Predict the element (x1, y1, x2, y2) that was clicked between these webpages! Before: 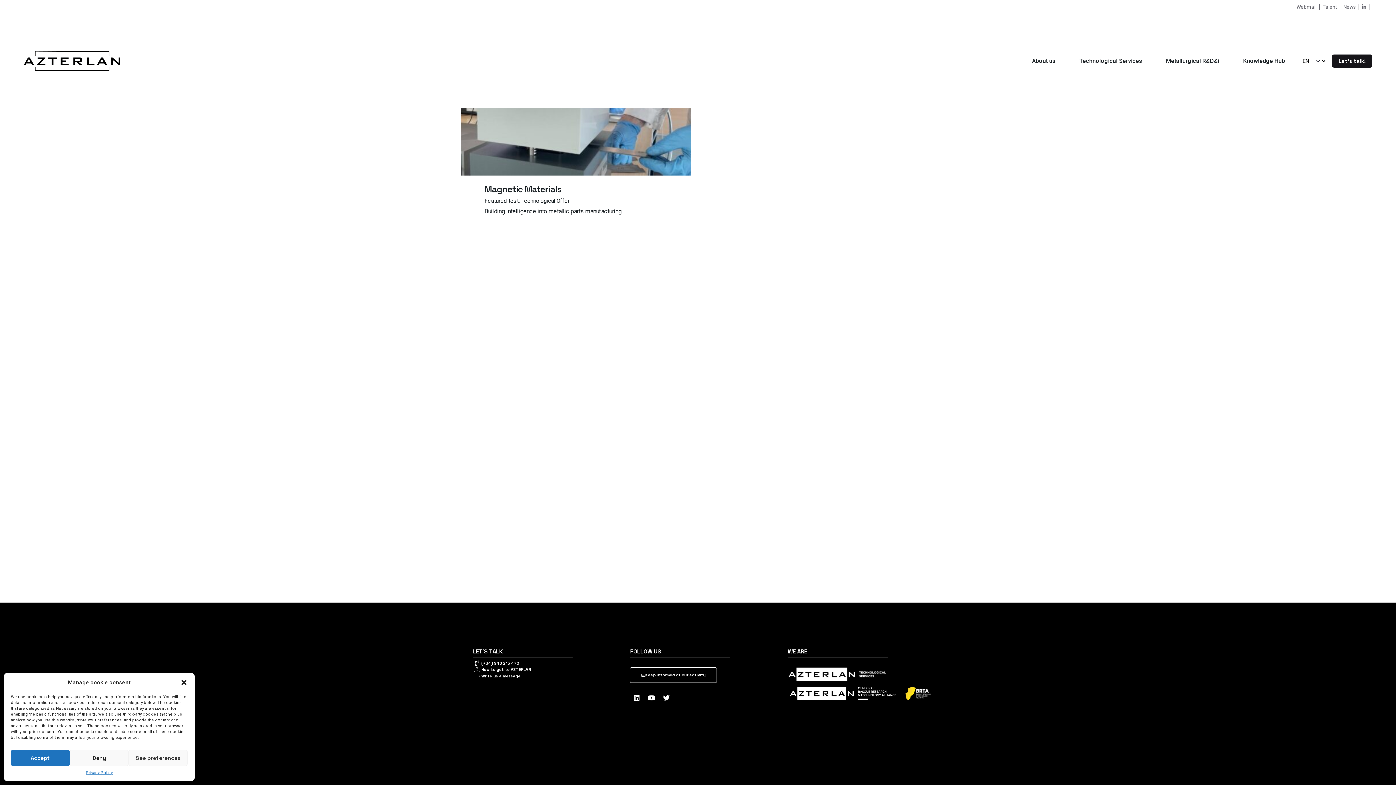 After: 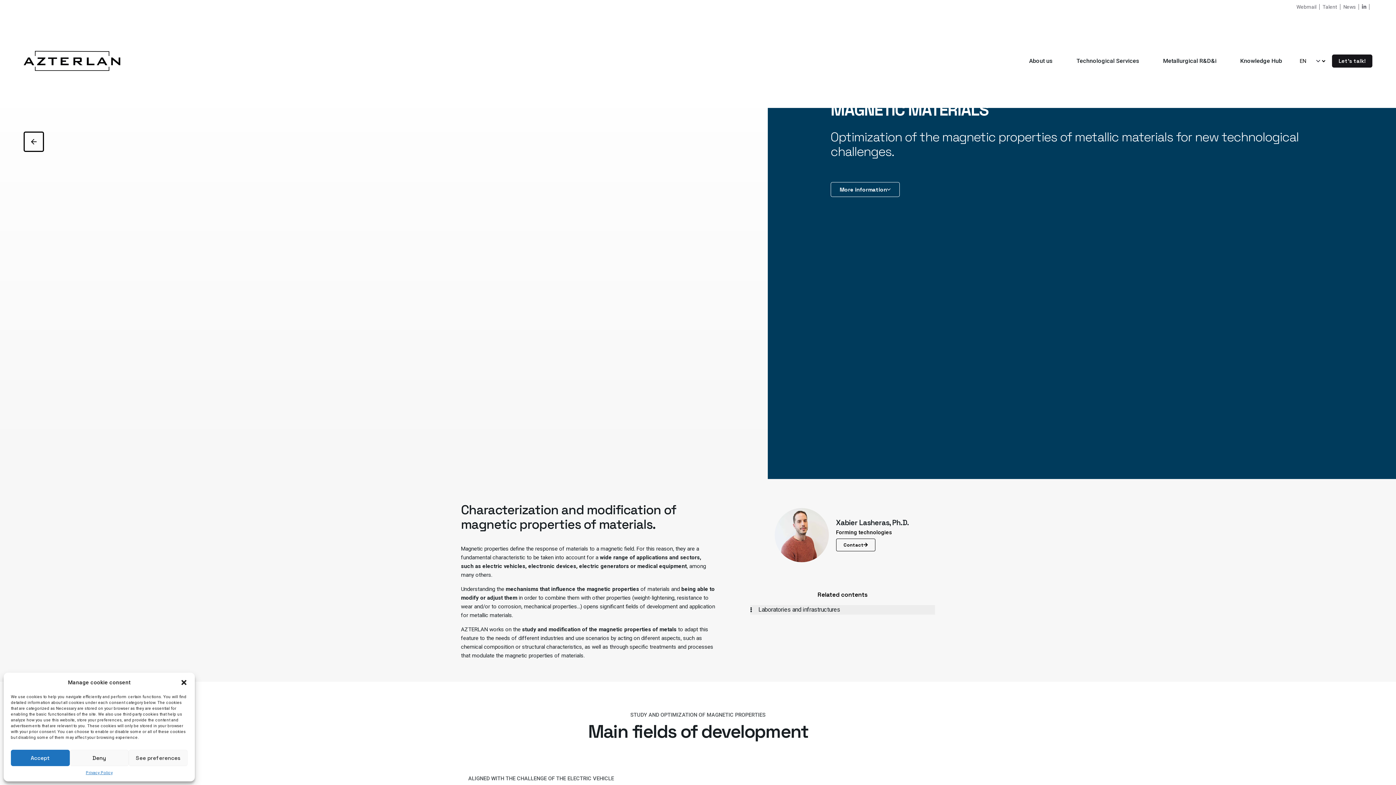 Action: bbox: (461, 45, 690, 175)